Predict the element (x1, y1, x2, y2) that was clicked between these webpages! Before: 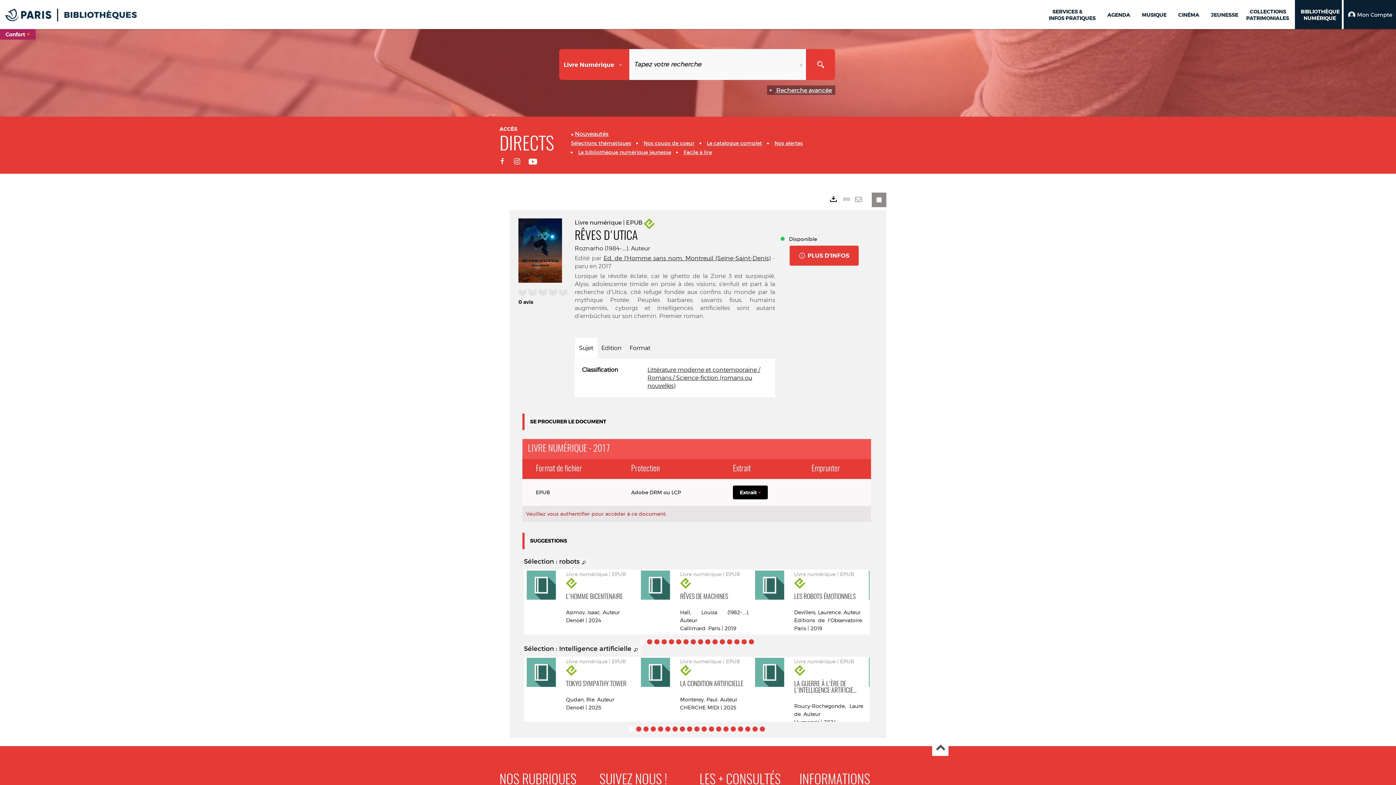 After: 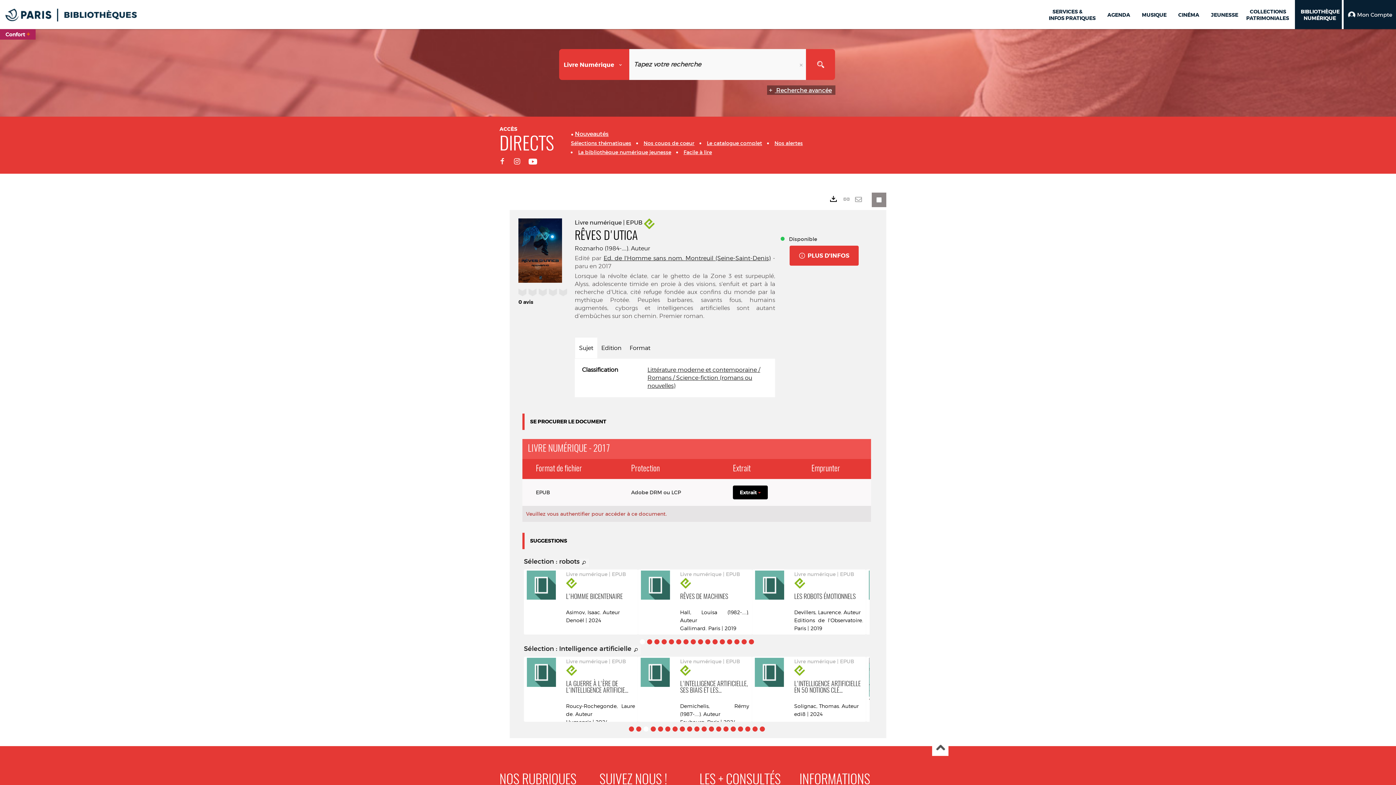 Action: label: Afficher le contenu 3 bbox: (643, 726, 648, 731)